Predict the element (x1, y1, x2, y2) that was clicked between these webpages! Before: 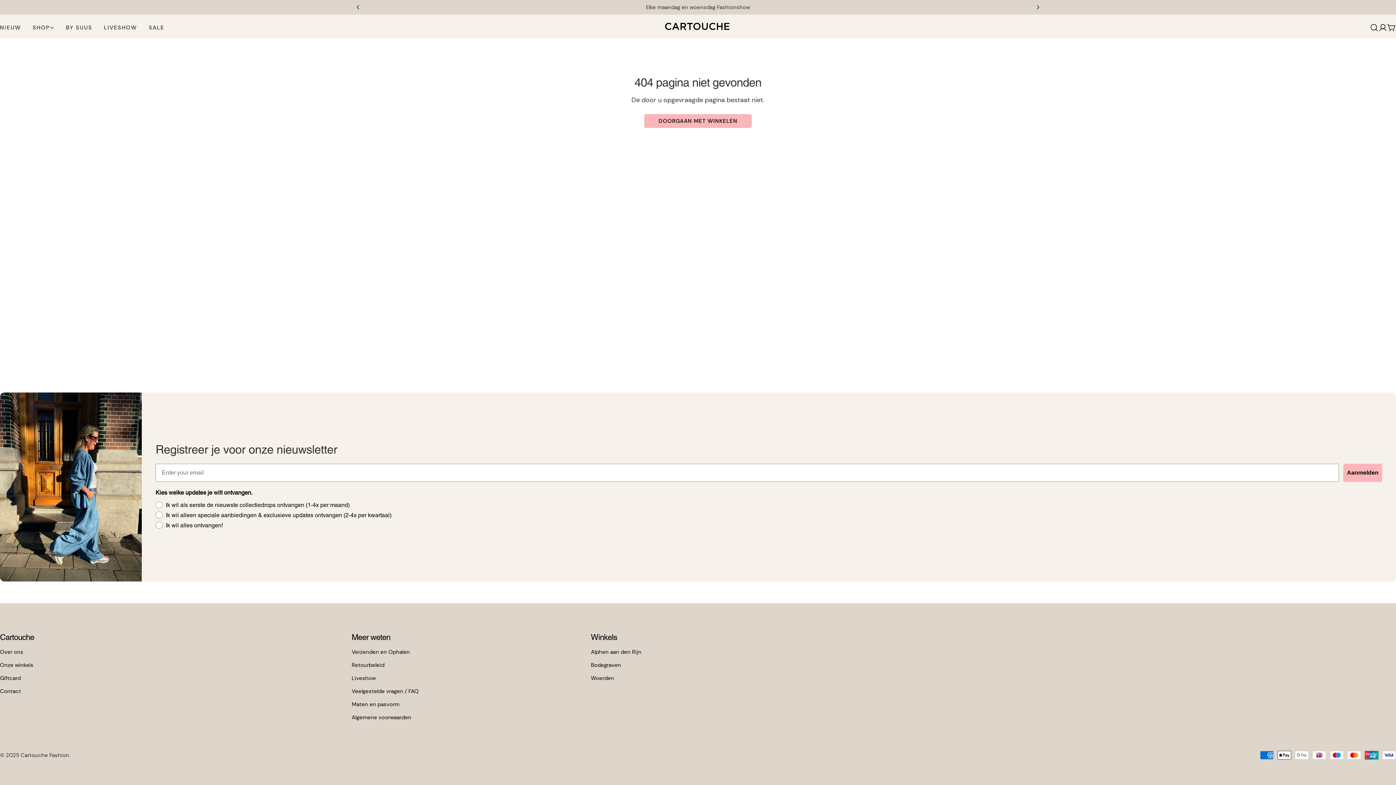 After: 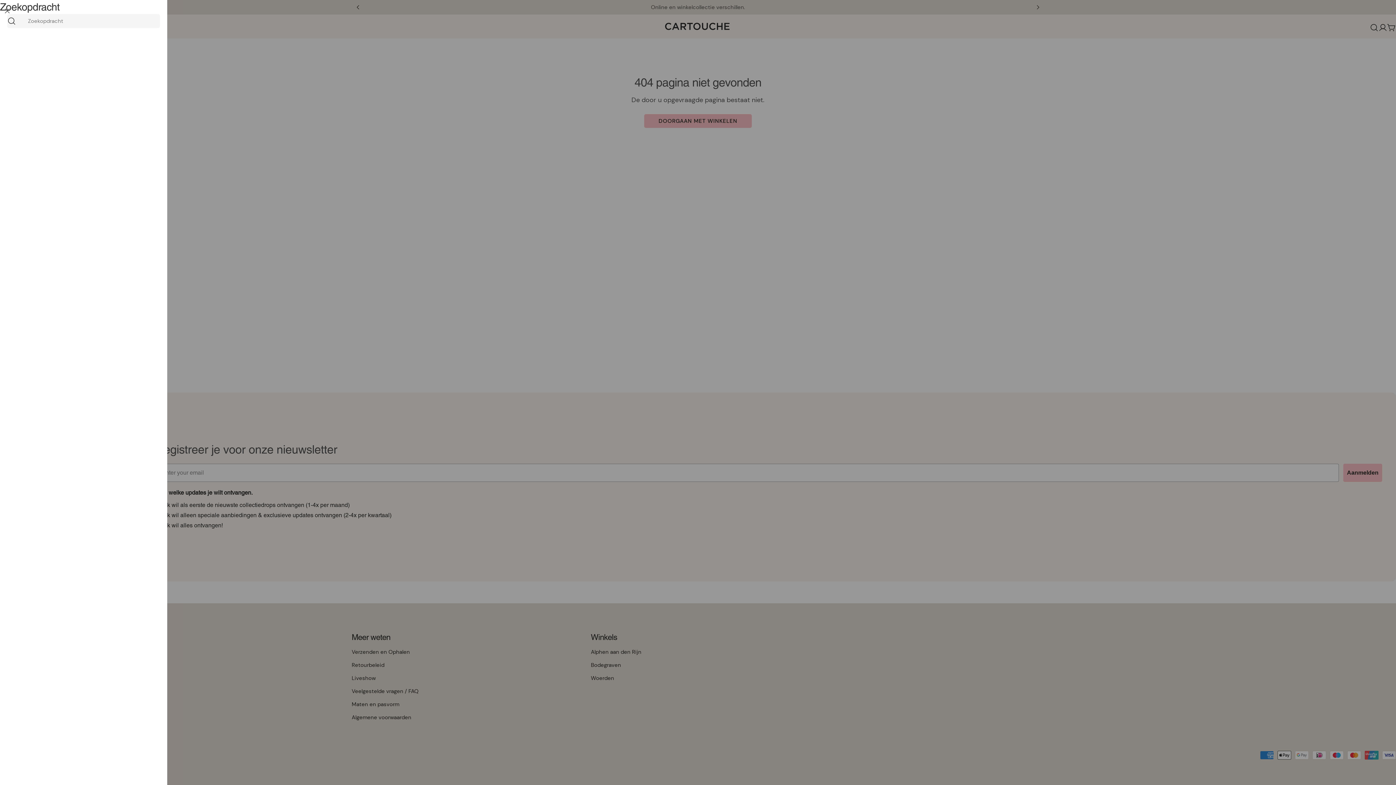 Action: label: Zoekopdracht bbox: (1370, 23, 1378, 32)